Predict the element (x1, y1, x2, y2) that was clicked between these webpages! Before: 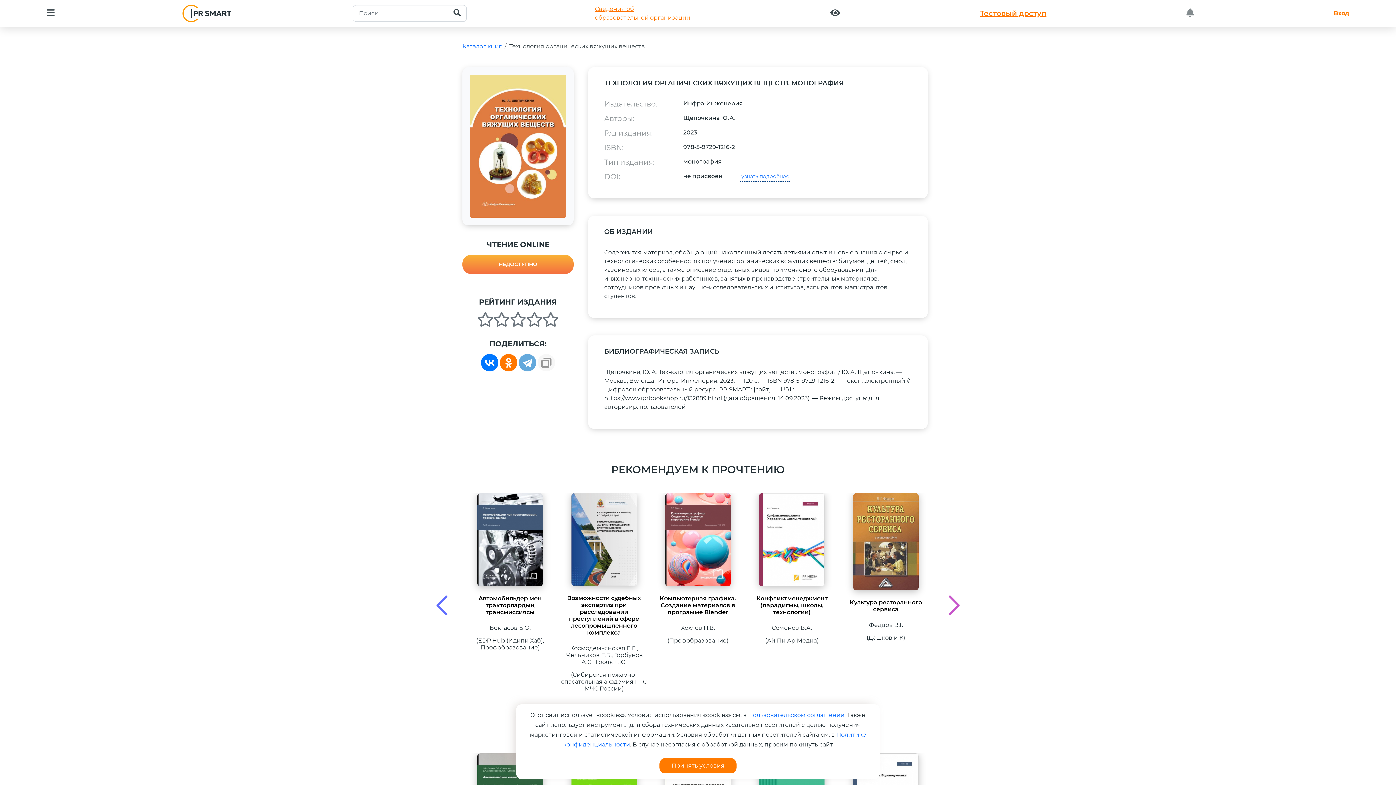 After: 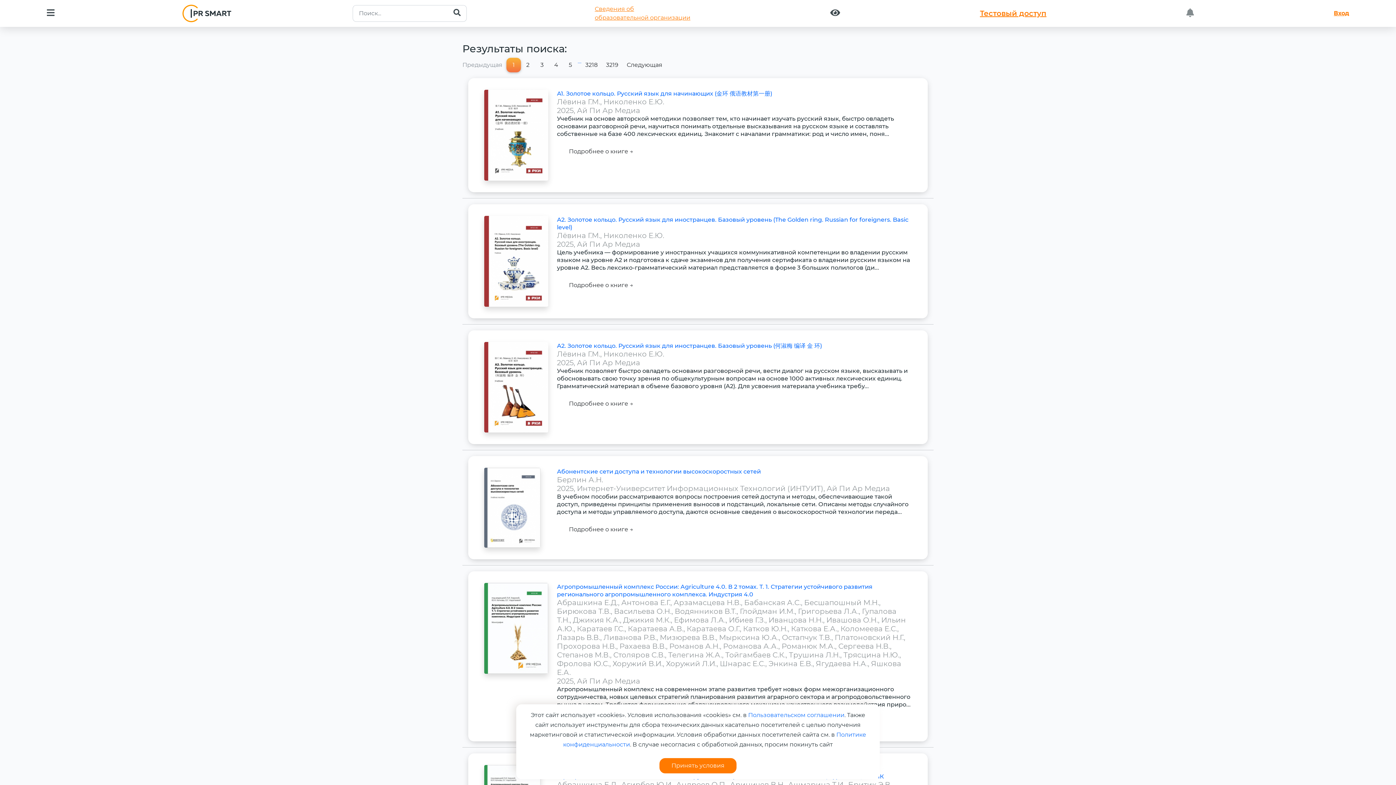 Action: bbox: (447, 5, 467, 21)